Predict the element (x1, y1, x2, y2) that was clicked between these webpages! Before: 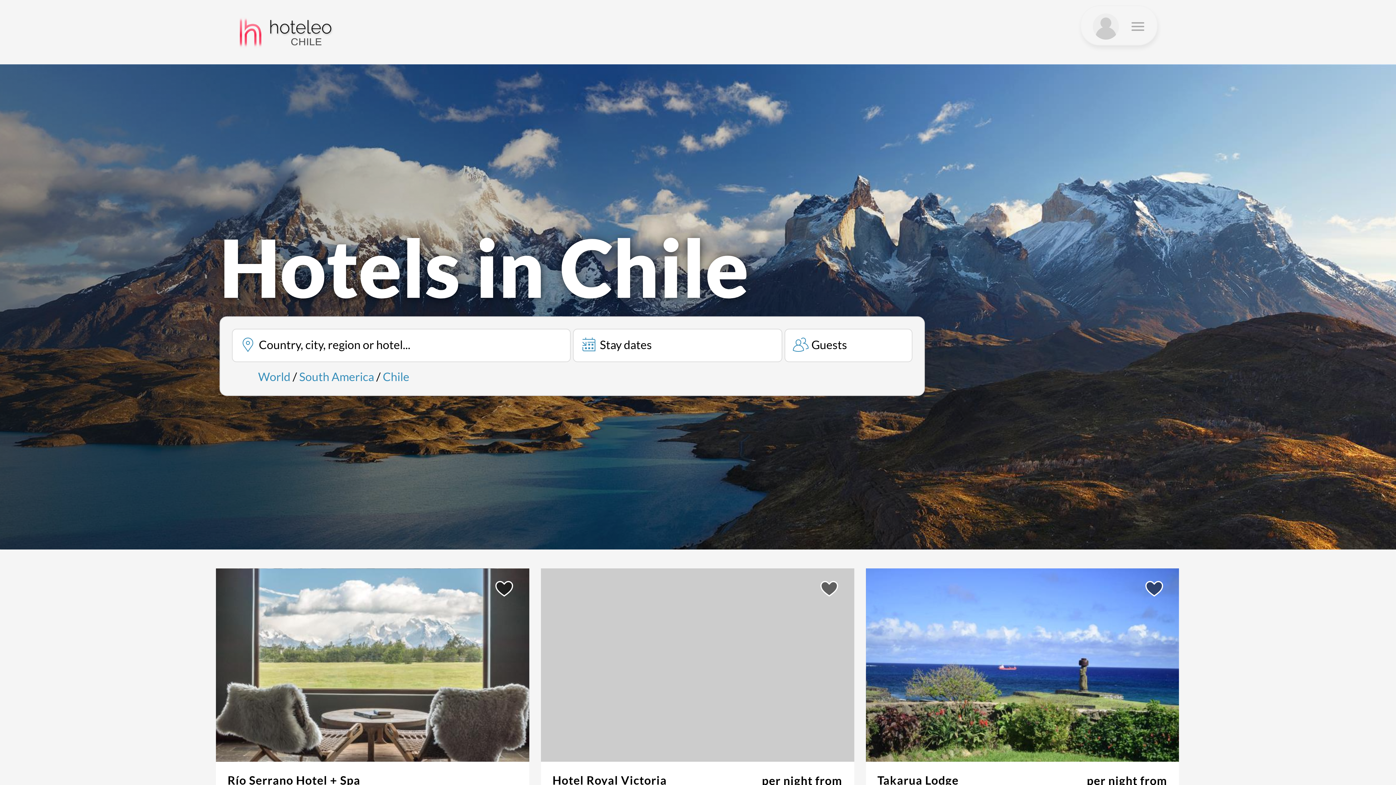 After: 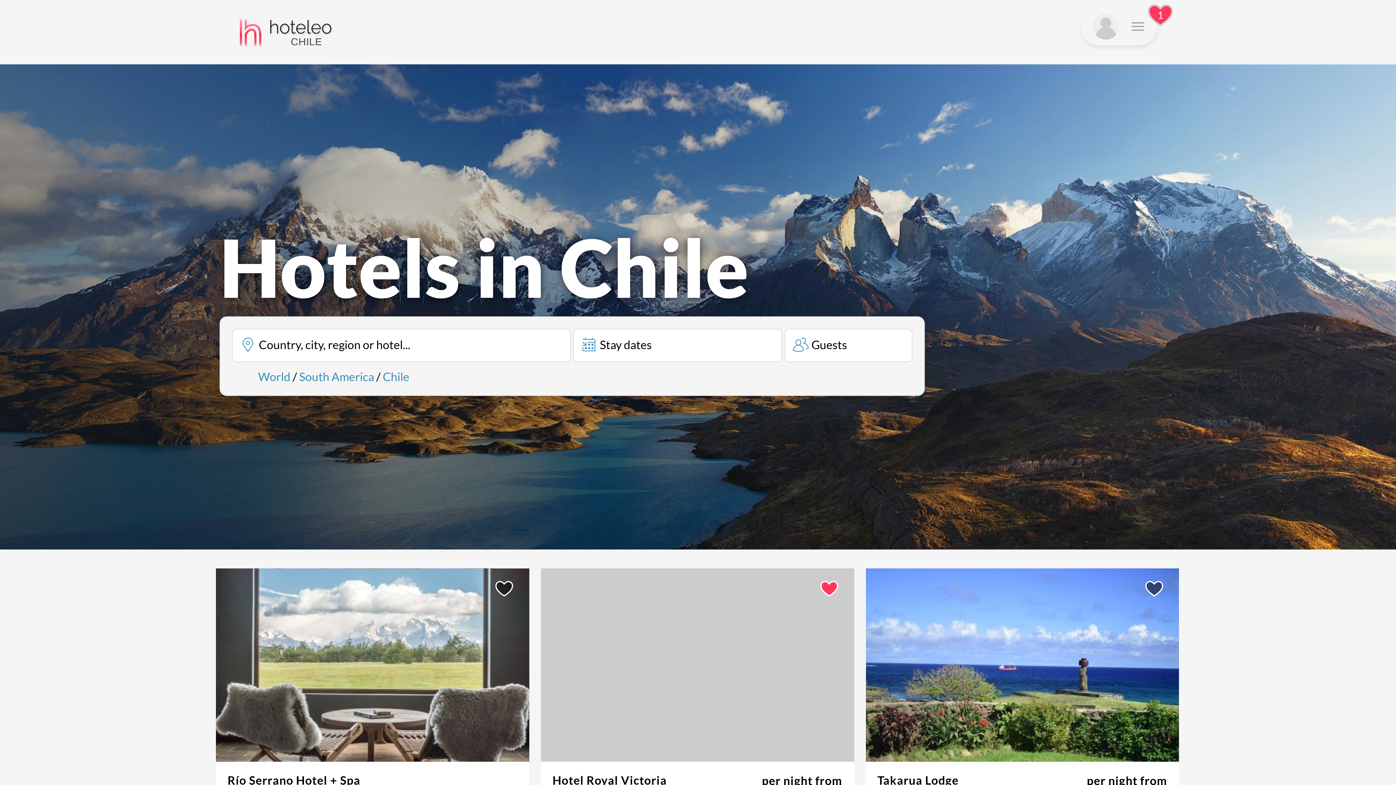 Action: bbox: (815, 575, 843, 601)